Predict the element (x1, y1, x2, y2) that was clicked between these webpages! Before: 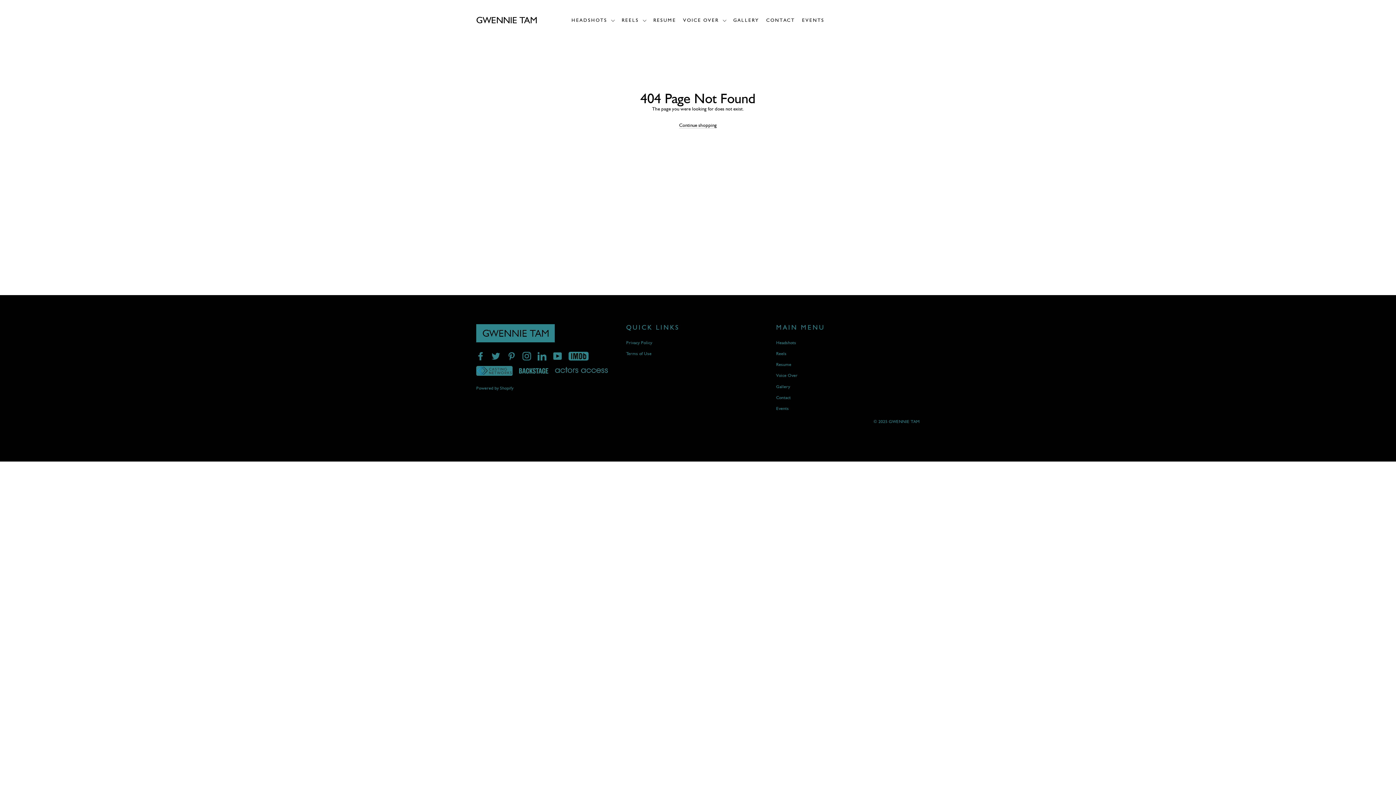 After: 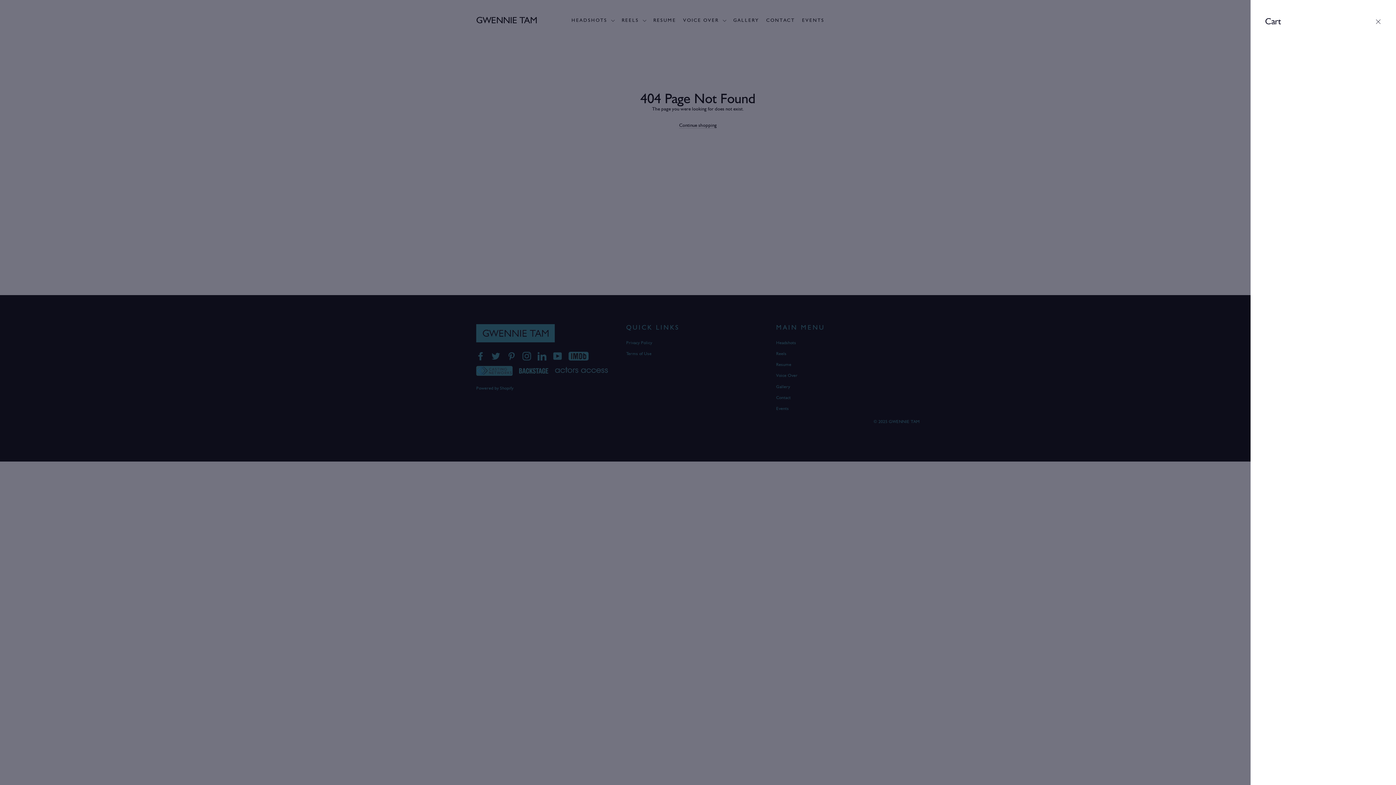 Action: bbox: (918, 17, 924, 23)